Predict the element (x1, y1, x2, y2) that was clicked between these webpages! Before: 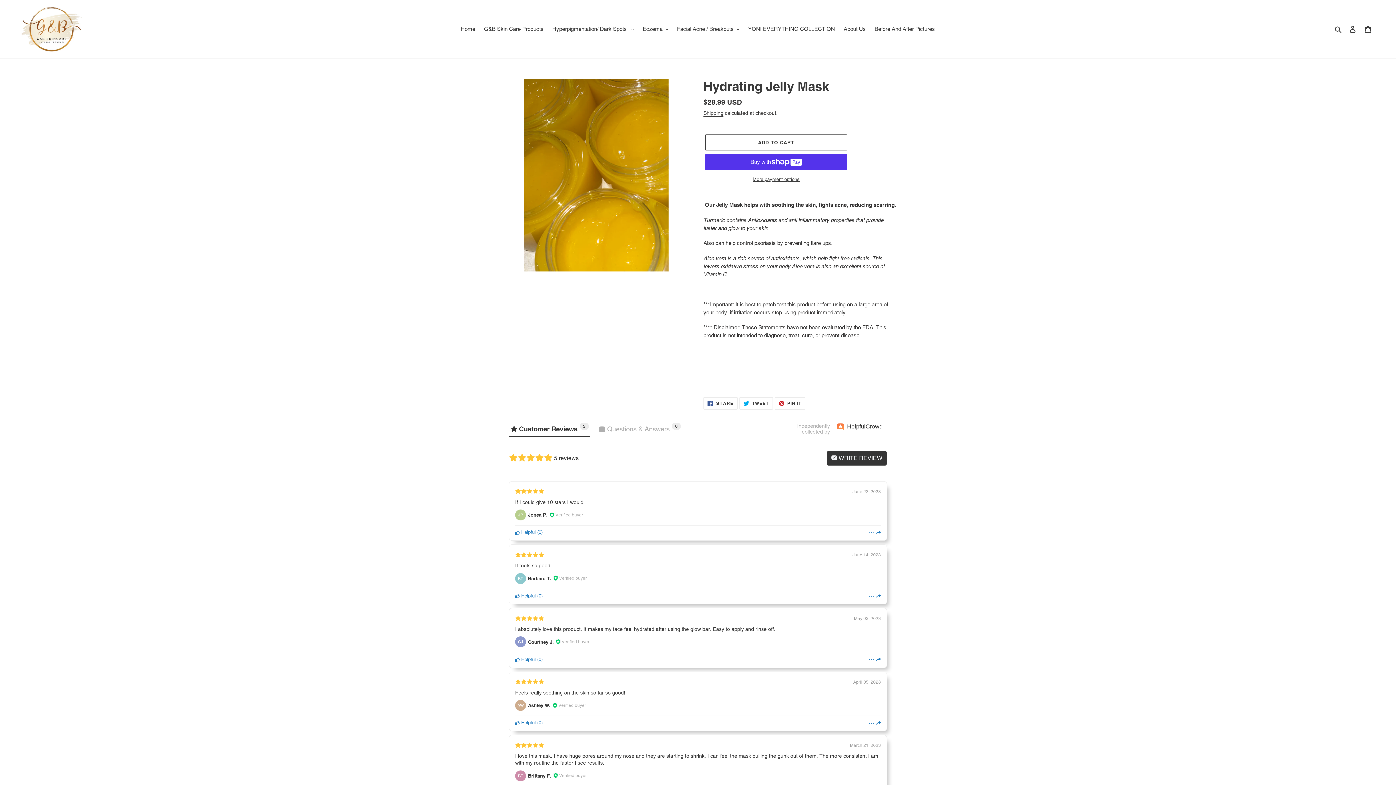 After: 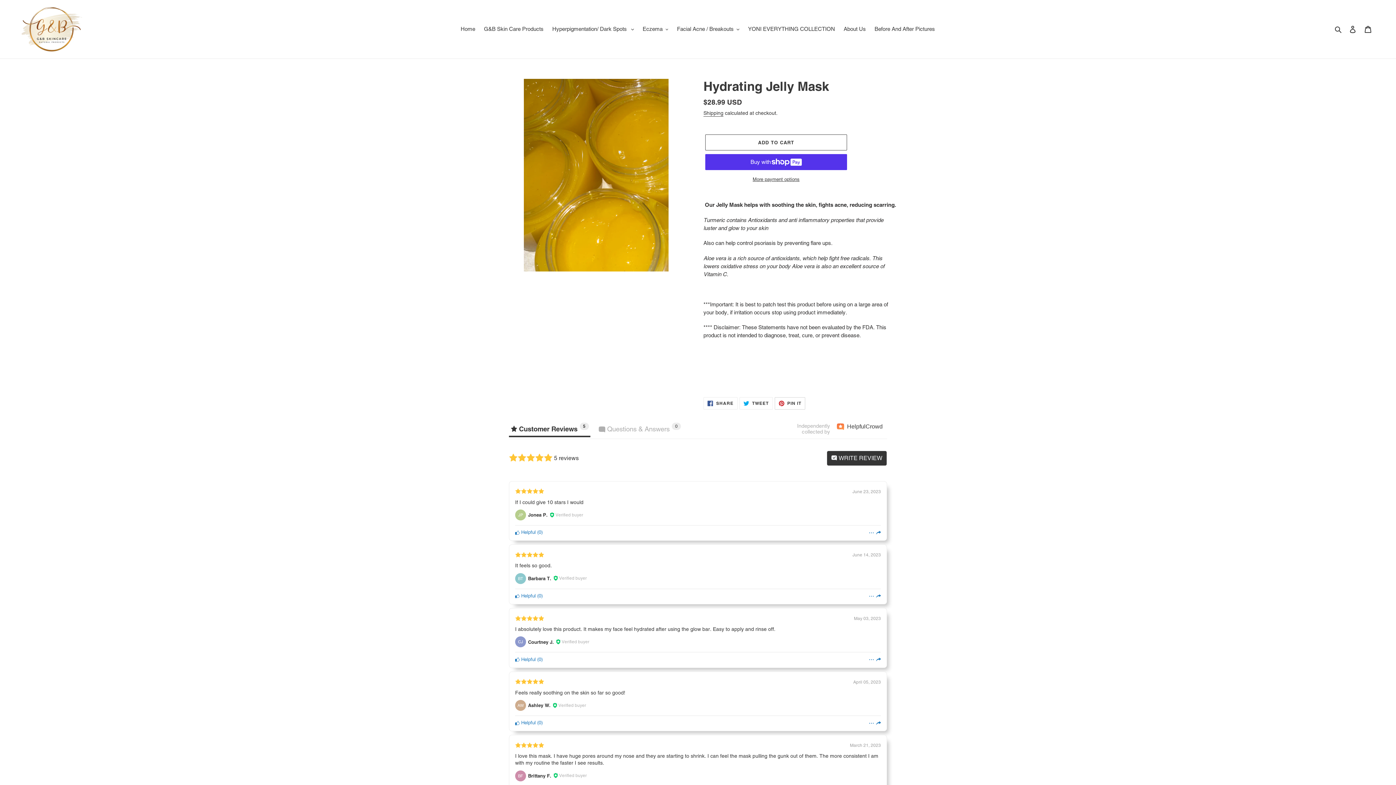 Action: bbox: (774, 397, 805, 409) label:  PIN IT
PIN ON PINTEREST